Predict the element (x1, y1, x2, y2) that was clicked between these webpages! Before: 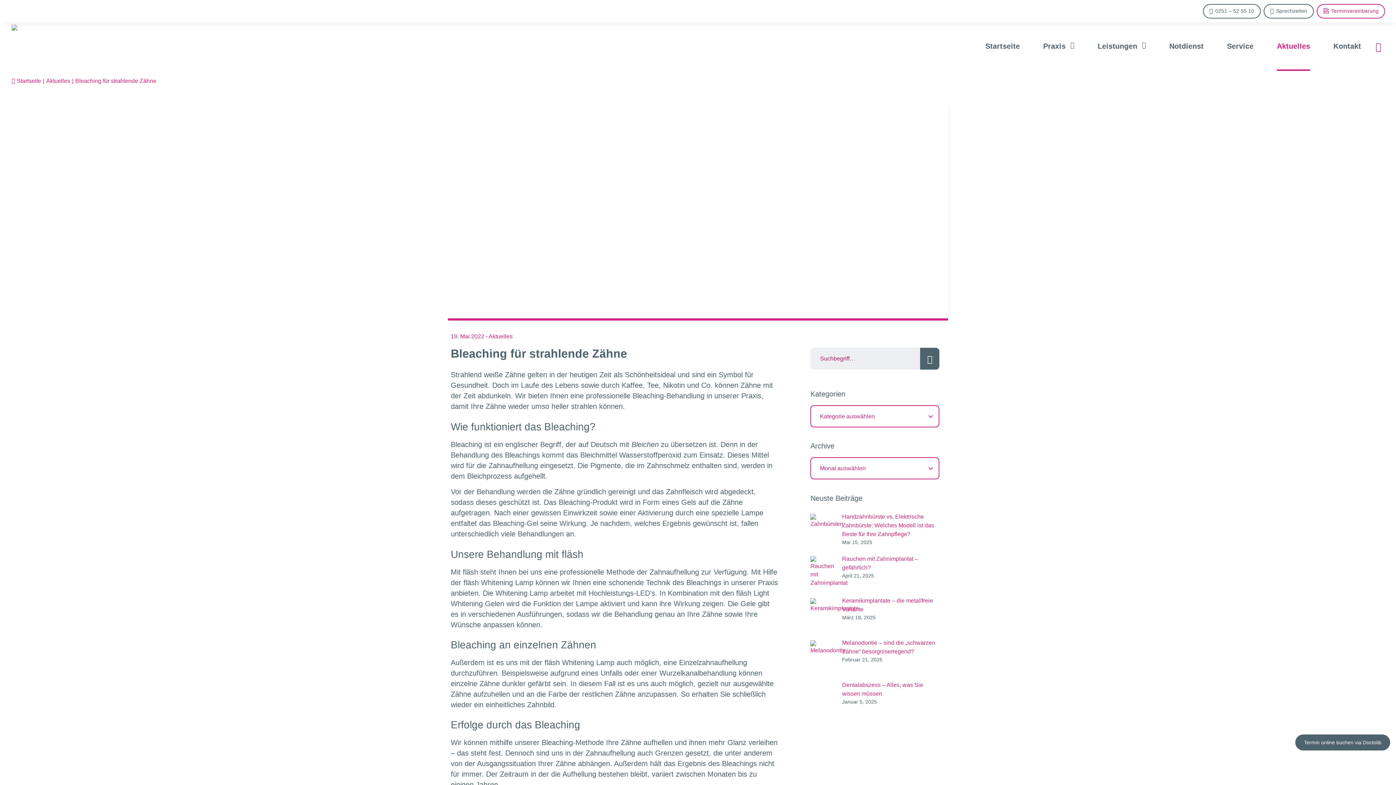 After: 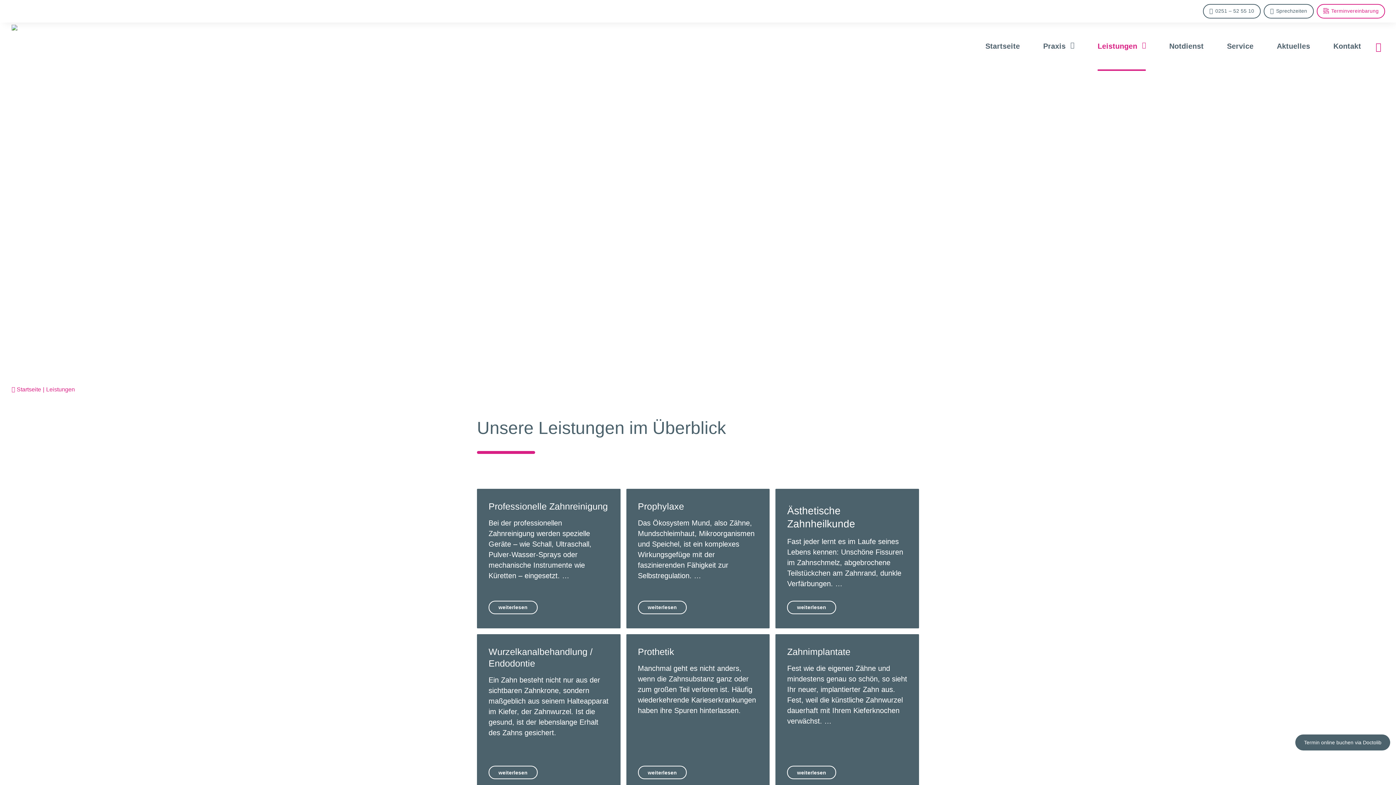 Action: bbox: (1097, 23, 1146, 70) label: Leistungen